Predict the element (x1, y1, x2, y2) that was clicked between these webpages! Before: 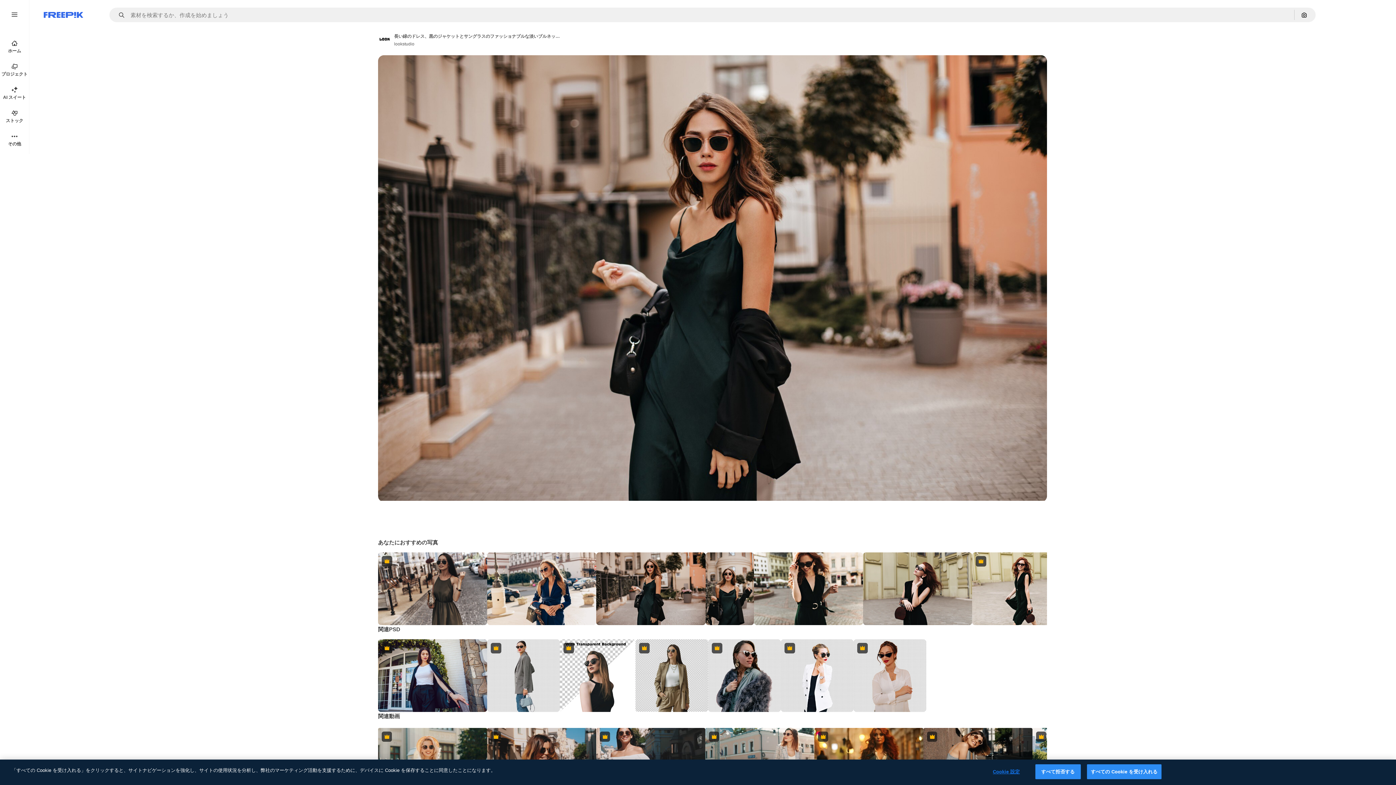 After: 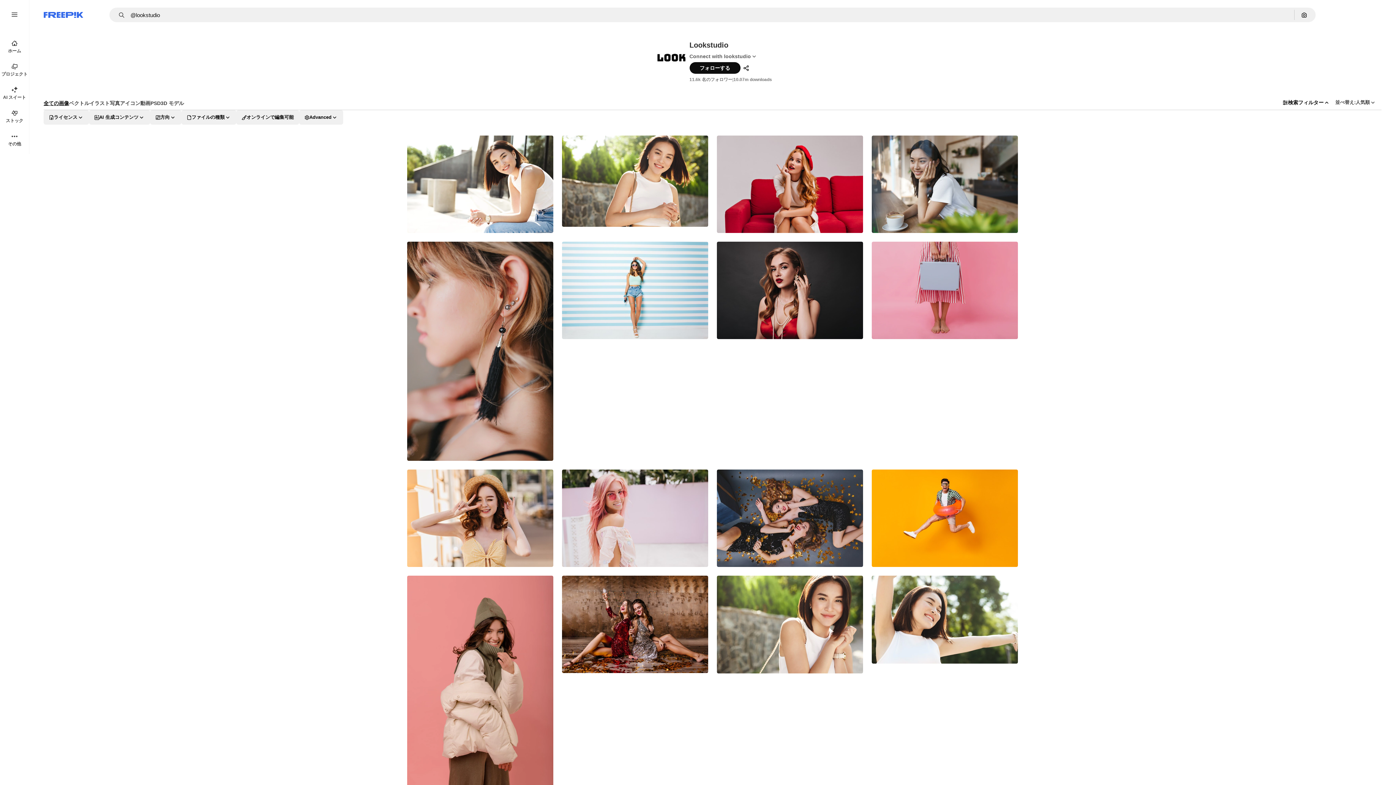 Action: bbox: (394, 40, 414, 47) label: Link to the author's page